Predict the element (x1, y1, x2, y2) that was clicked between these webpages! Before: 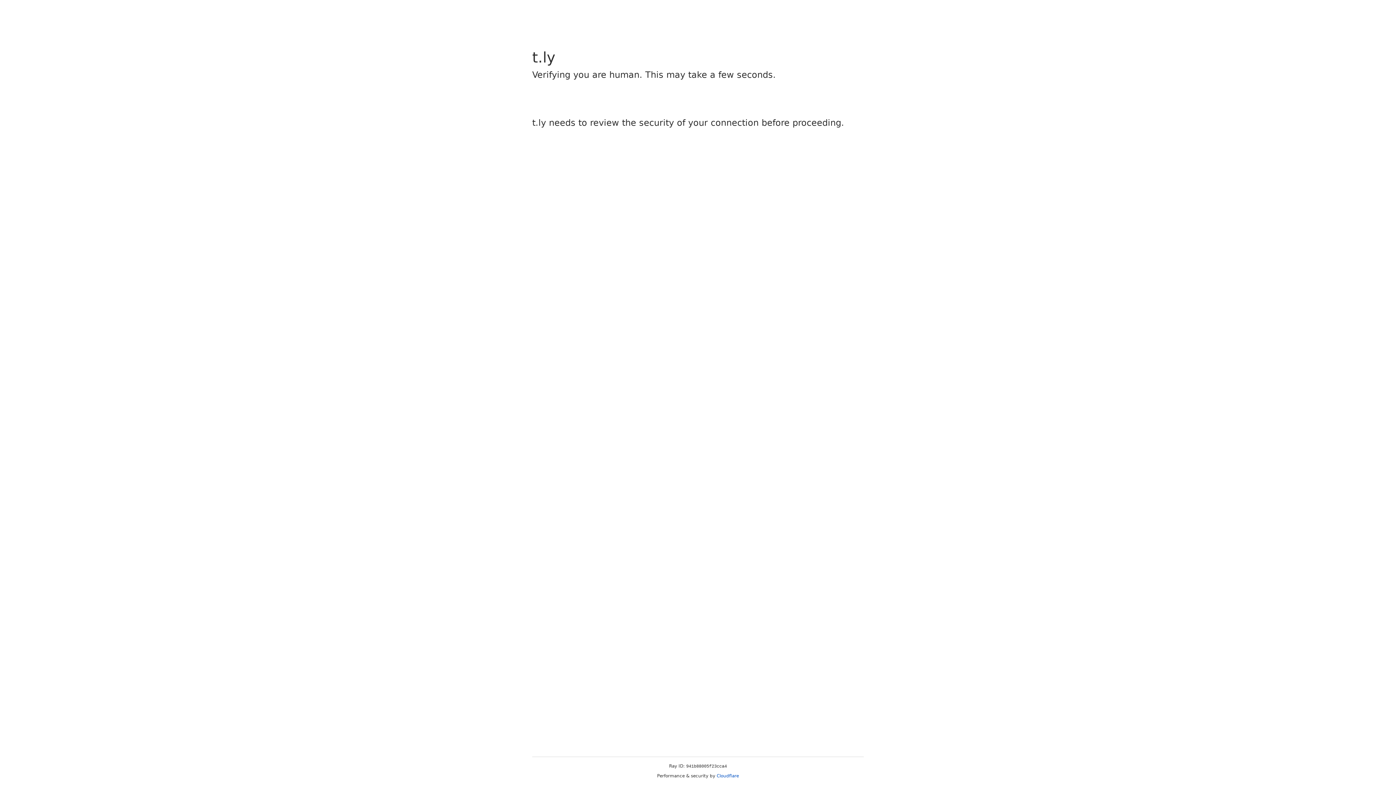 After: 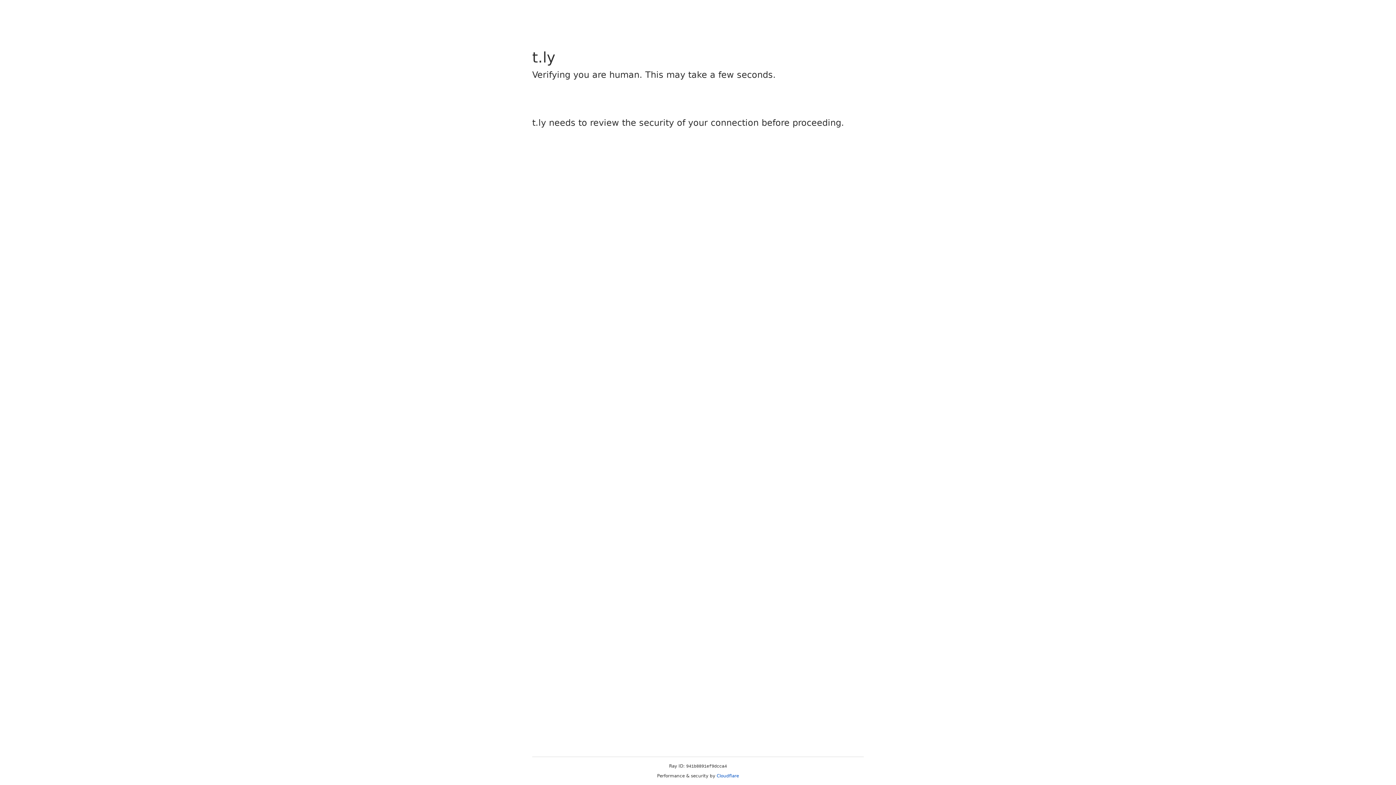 Action: bbox: (716, 773, 739, 778) label: Cloudflare